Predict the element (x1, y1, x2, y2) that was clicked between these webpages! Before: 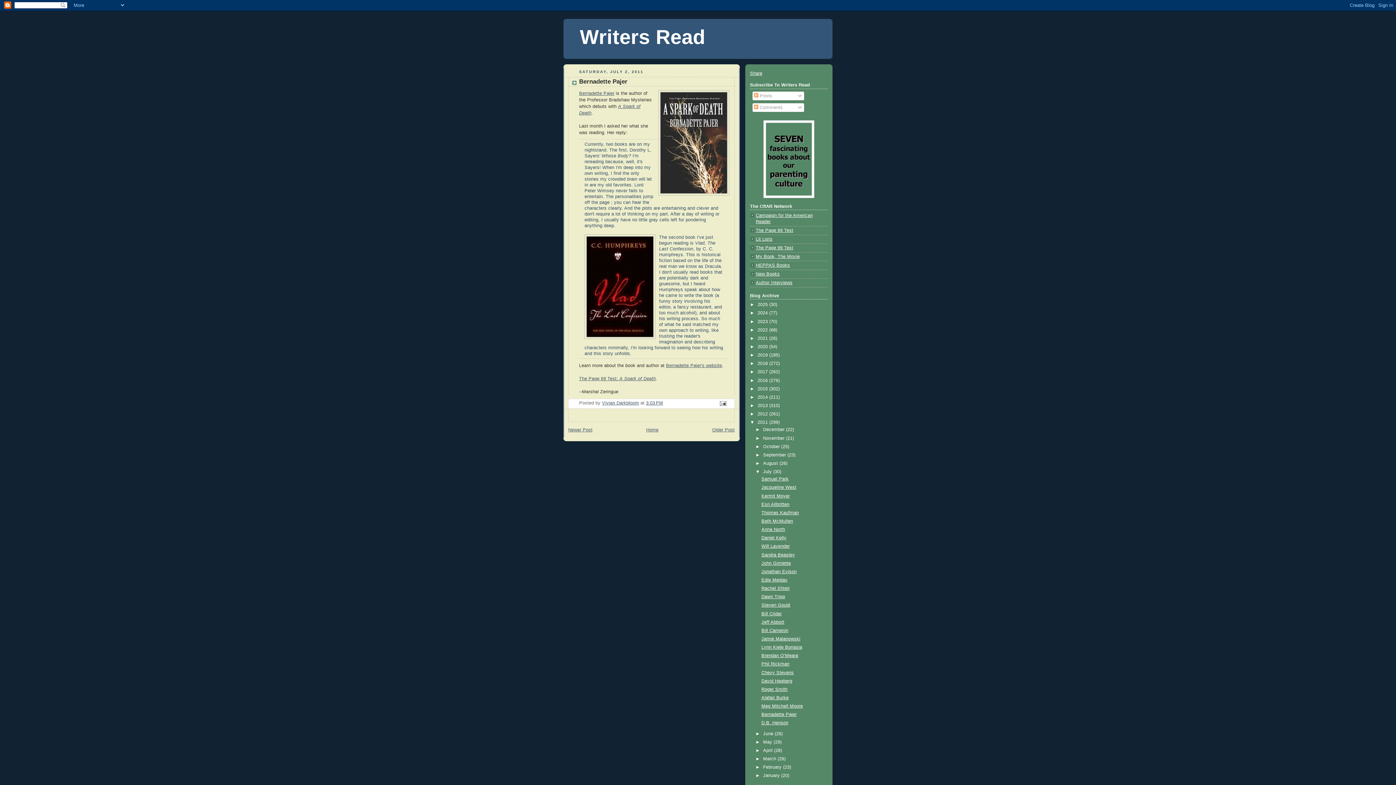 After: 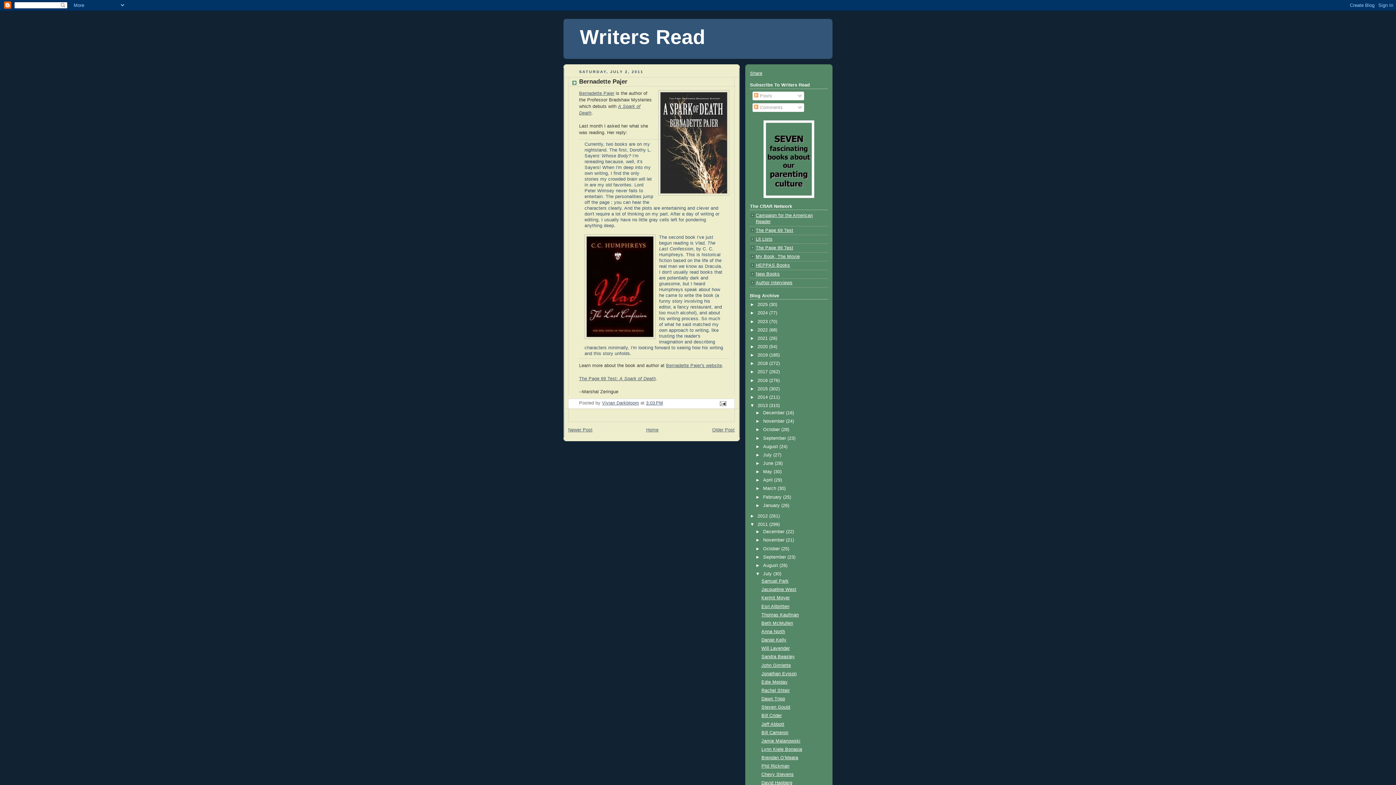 Action: label: ►   bbox: (750, 403, 757, 408)